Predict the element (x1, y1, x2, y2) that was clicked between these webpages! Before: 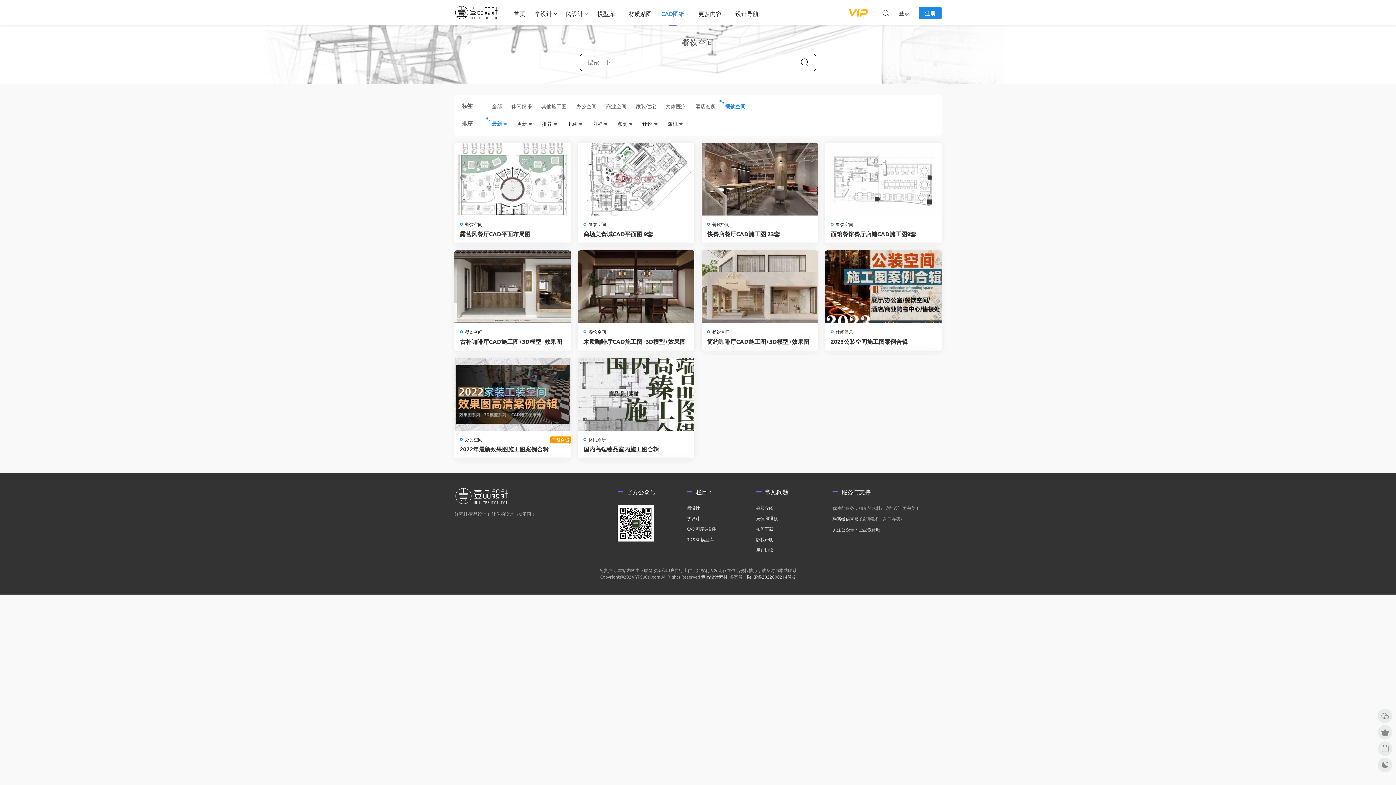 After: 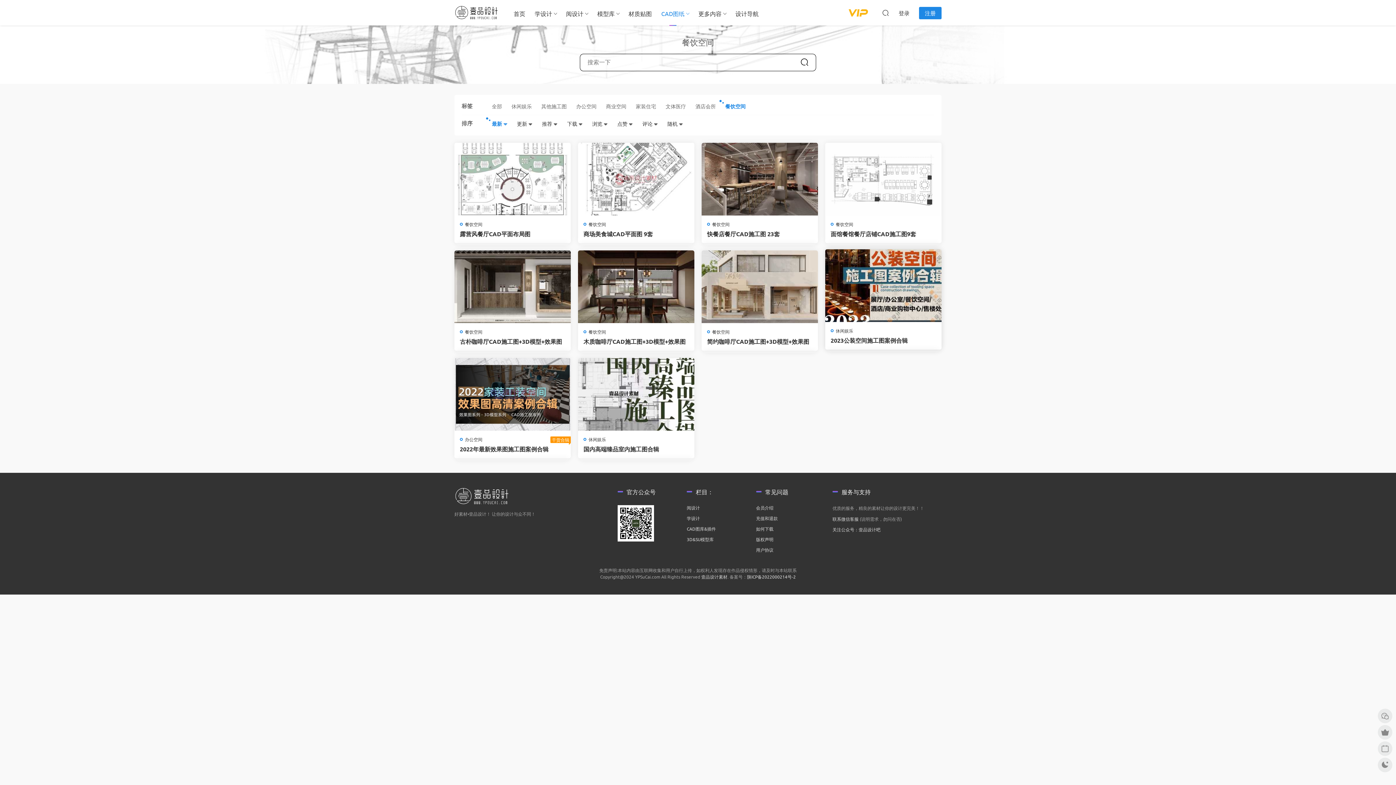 Action: bbox: (825, 250, 941, 323)